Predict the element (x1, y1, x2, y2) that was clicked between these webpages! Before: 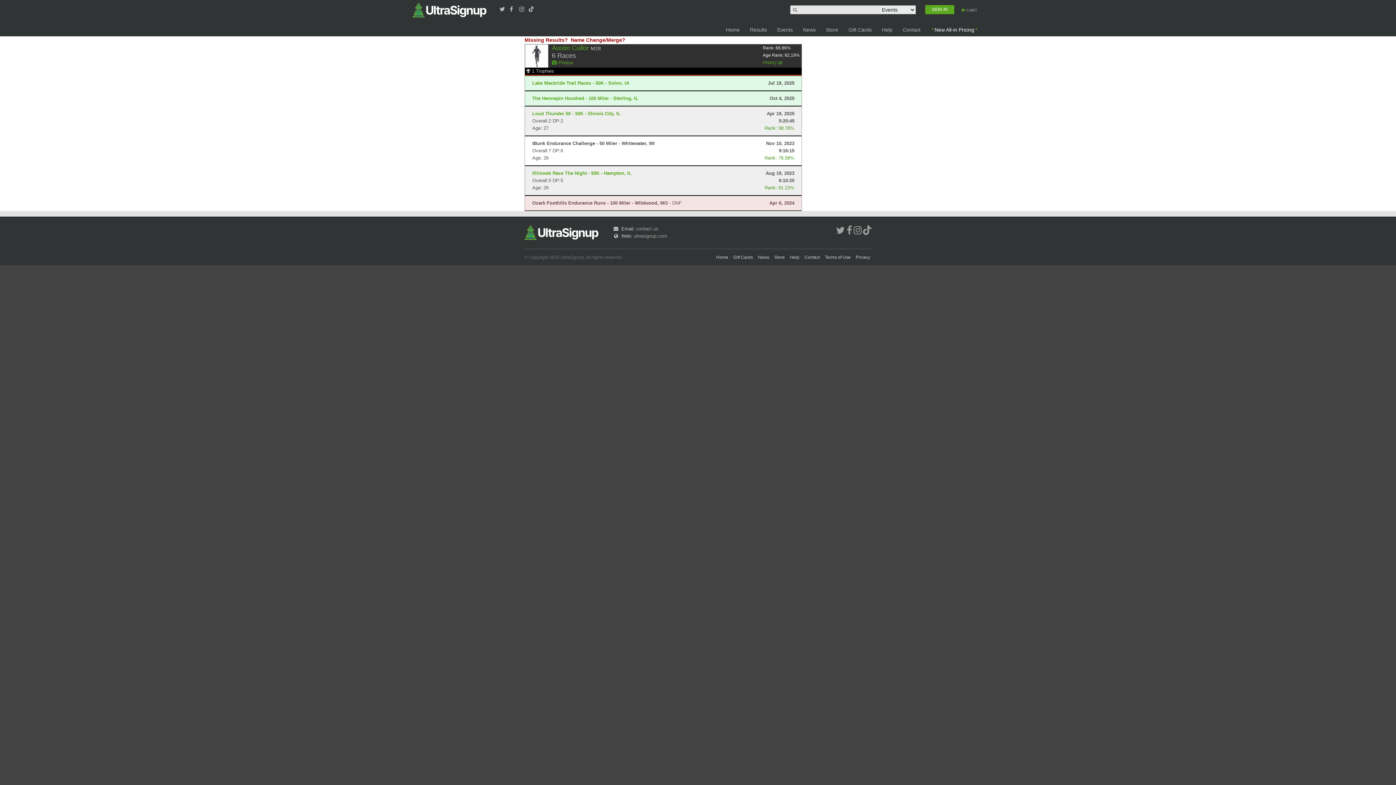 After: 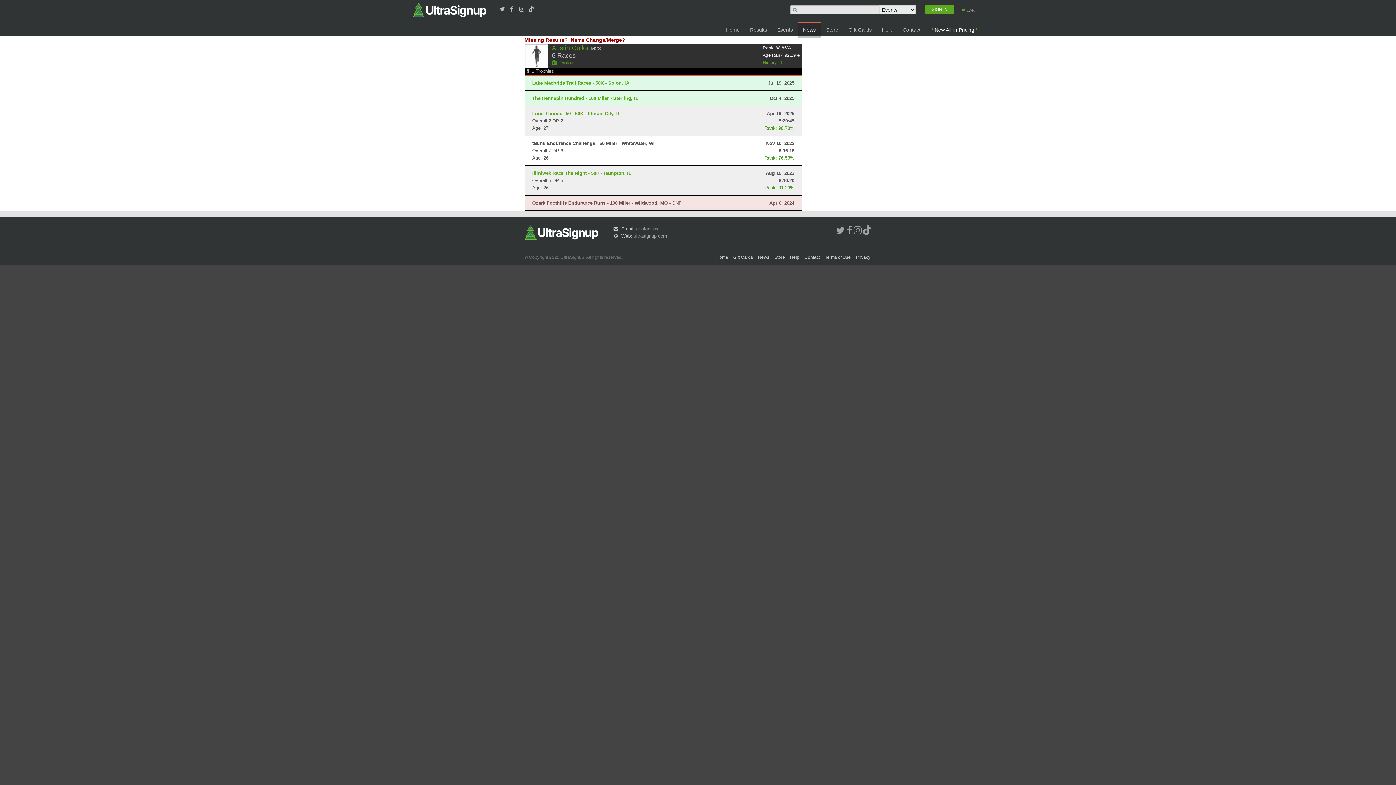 Action: label: News bbox: (798, 21, 821, 37)